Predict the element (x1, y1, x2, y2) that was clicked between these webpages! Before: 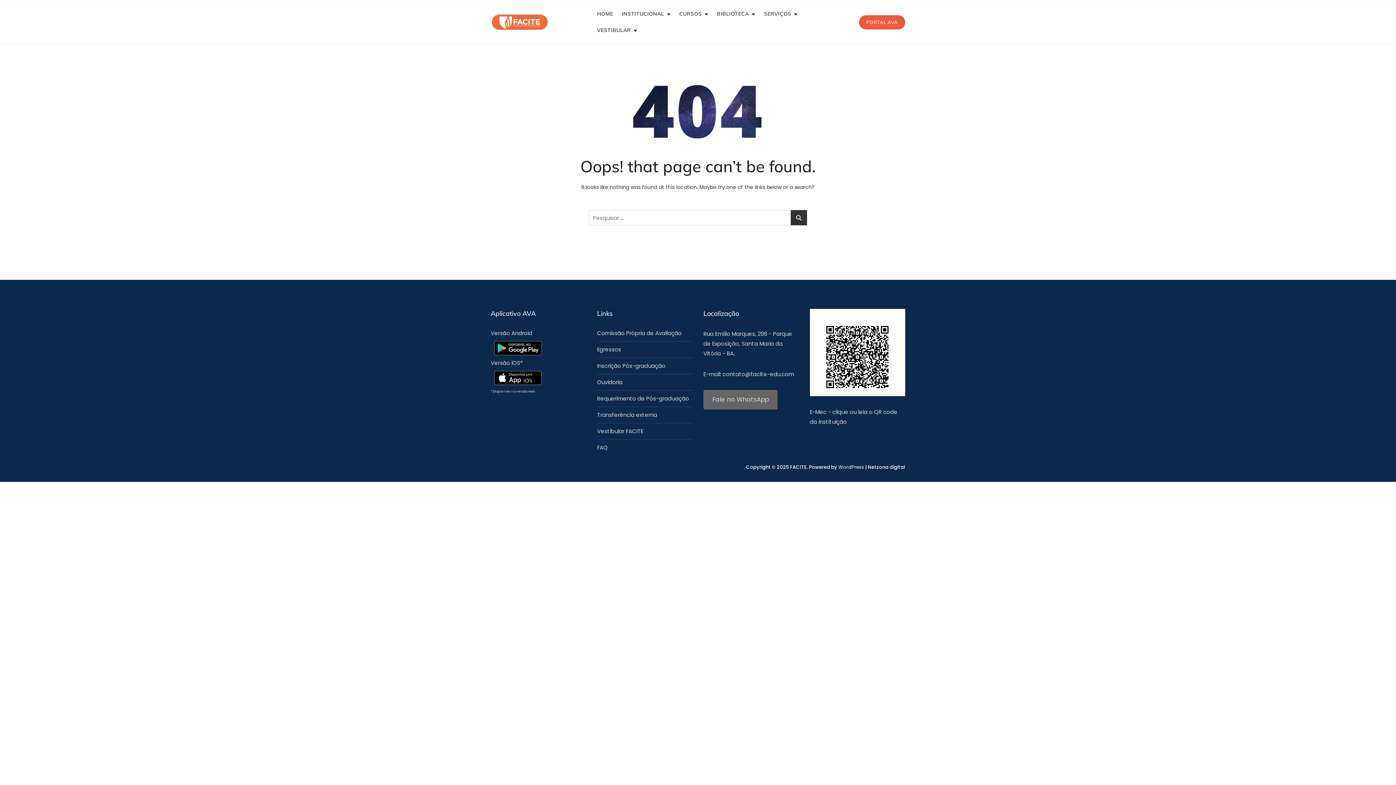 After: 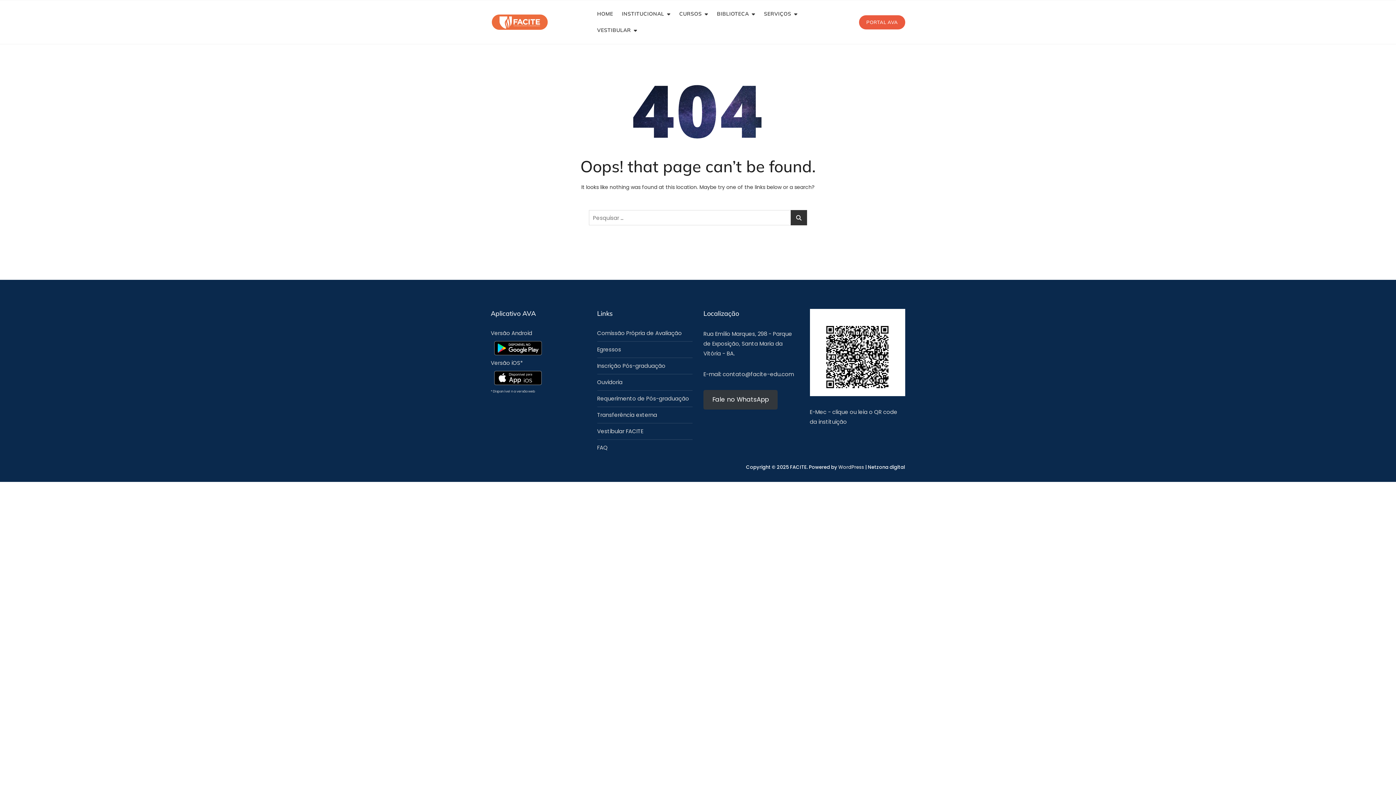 Action: label: Fale no WhatsApp bbox: (703, 390, 777, 409)